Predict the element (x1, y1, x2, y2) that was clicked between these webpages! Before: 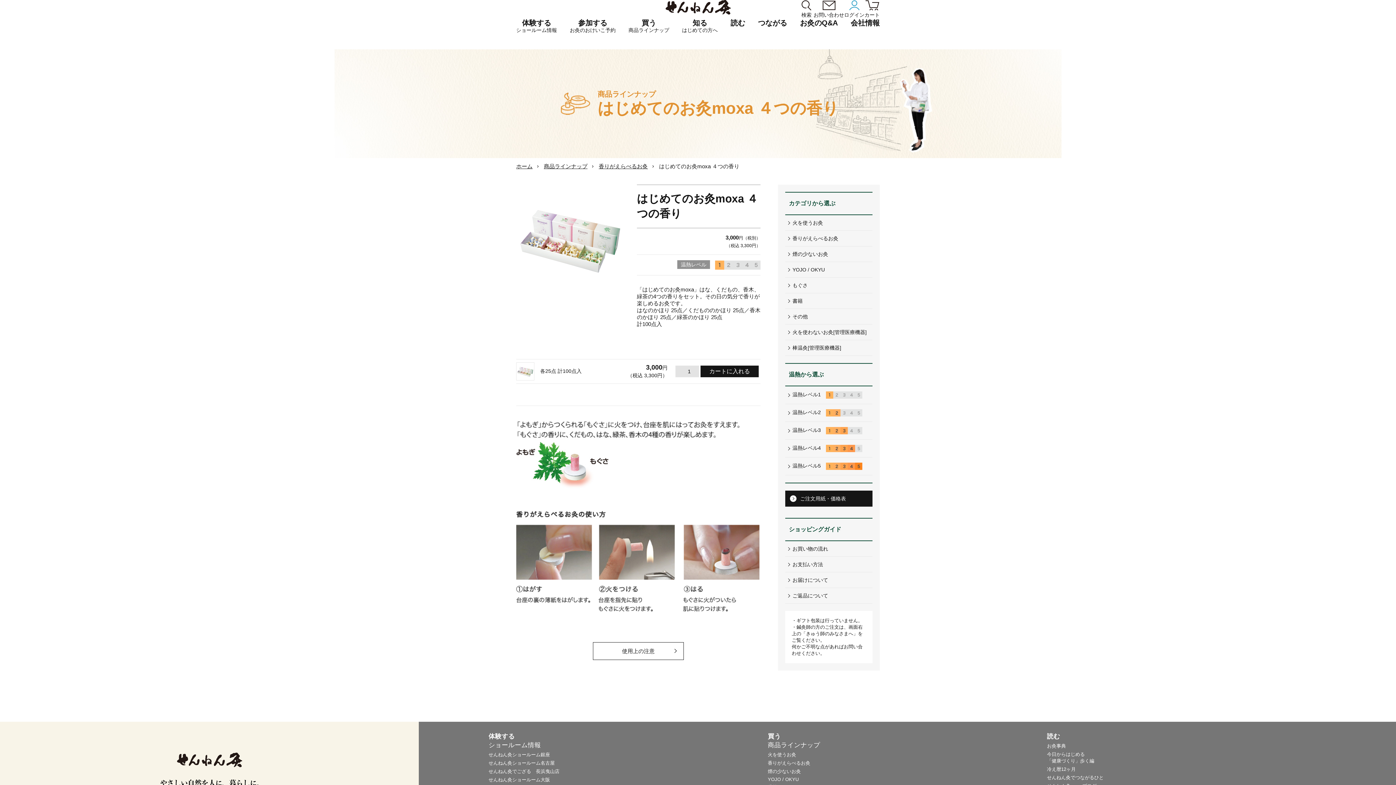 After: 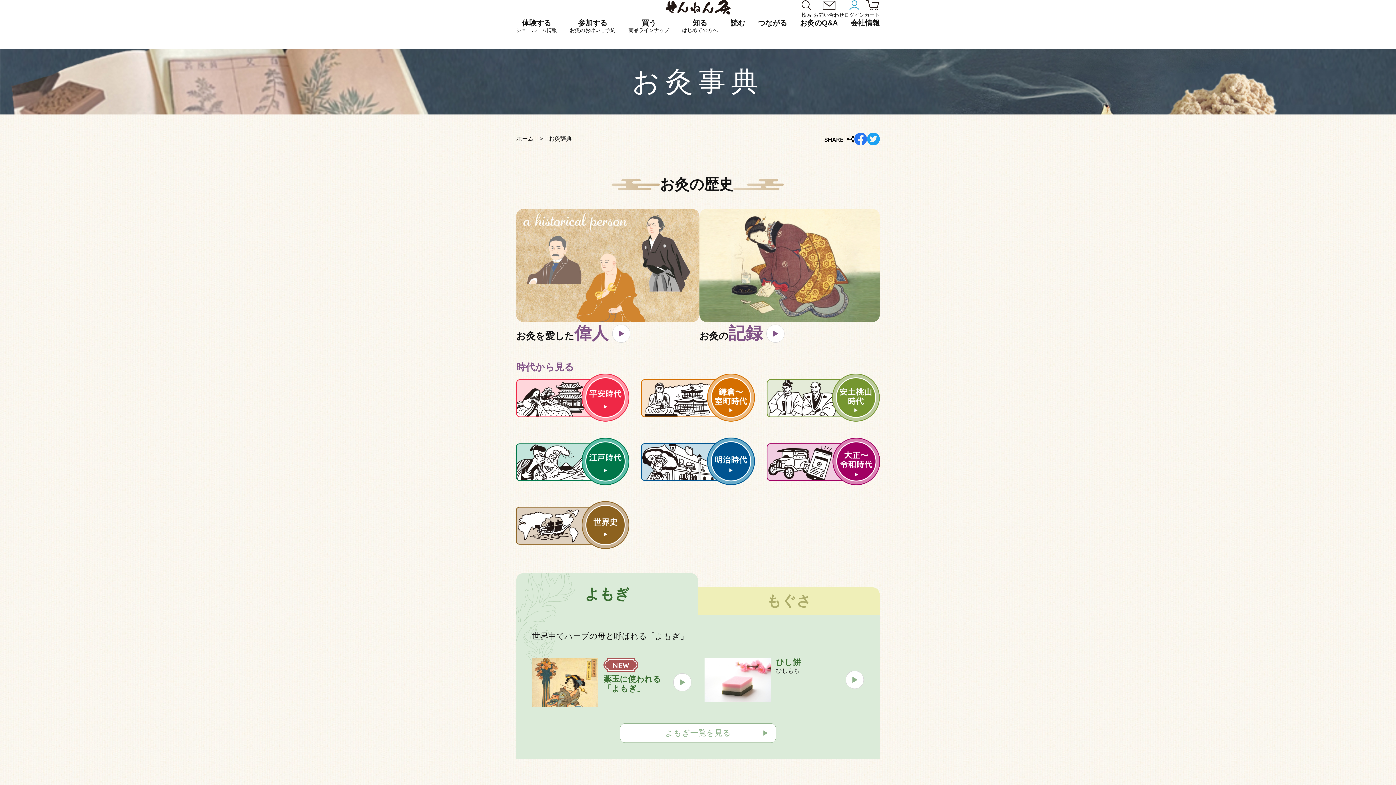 Action: bbox: (1047, 743, 1066, 748) label: お灸事典